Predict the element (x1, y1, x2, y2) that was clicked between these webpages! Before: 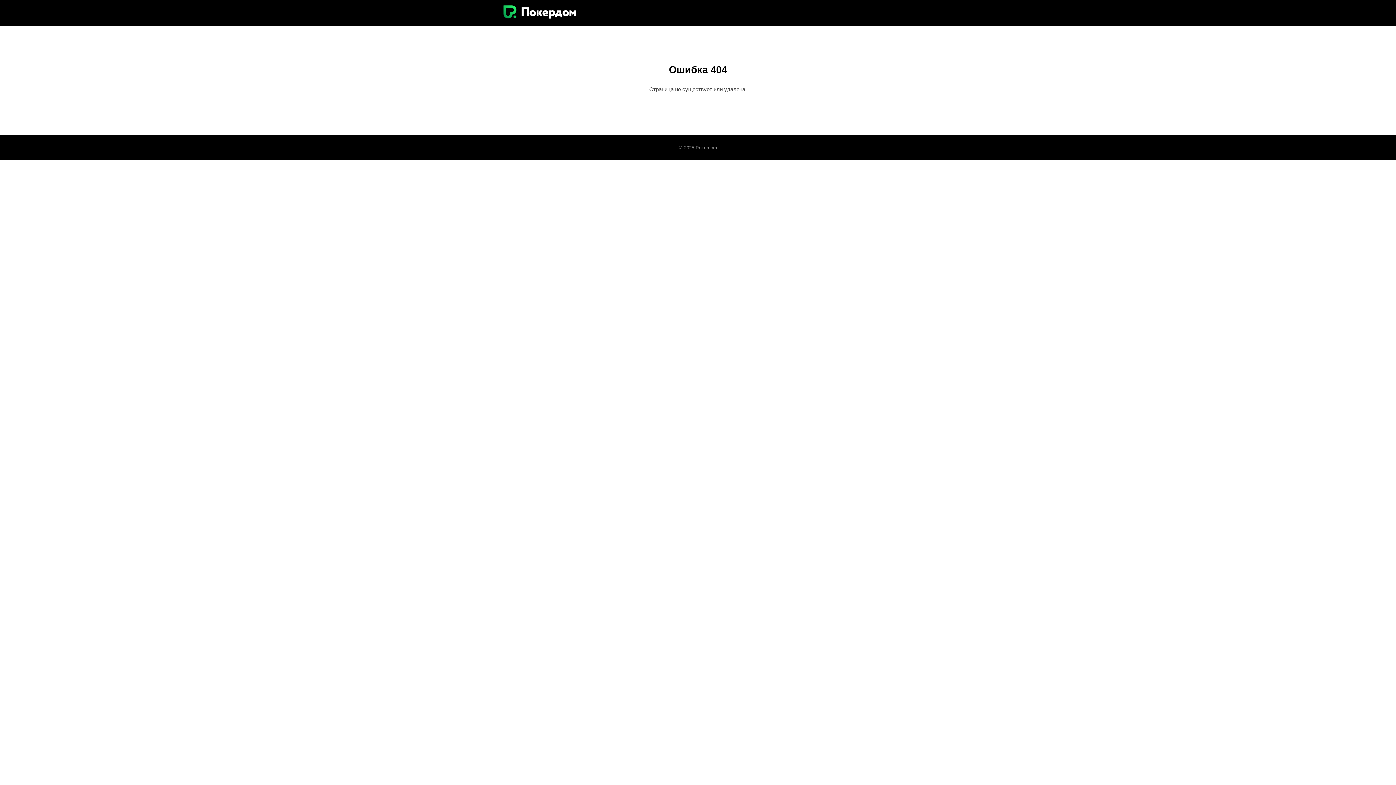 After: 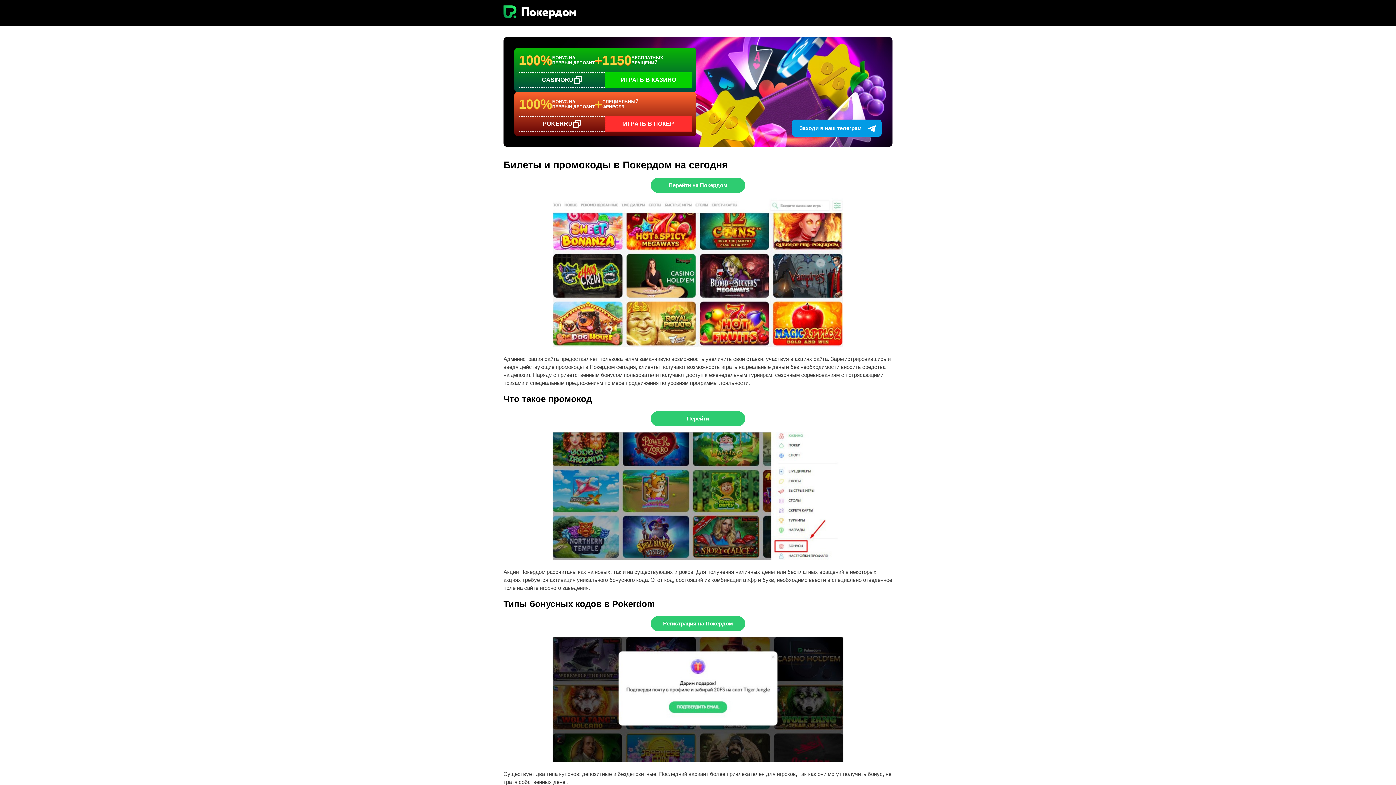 Action: bbox: (503, 5, 576, 20)